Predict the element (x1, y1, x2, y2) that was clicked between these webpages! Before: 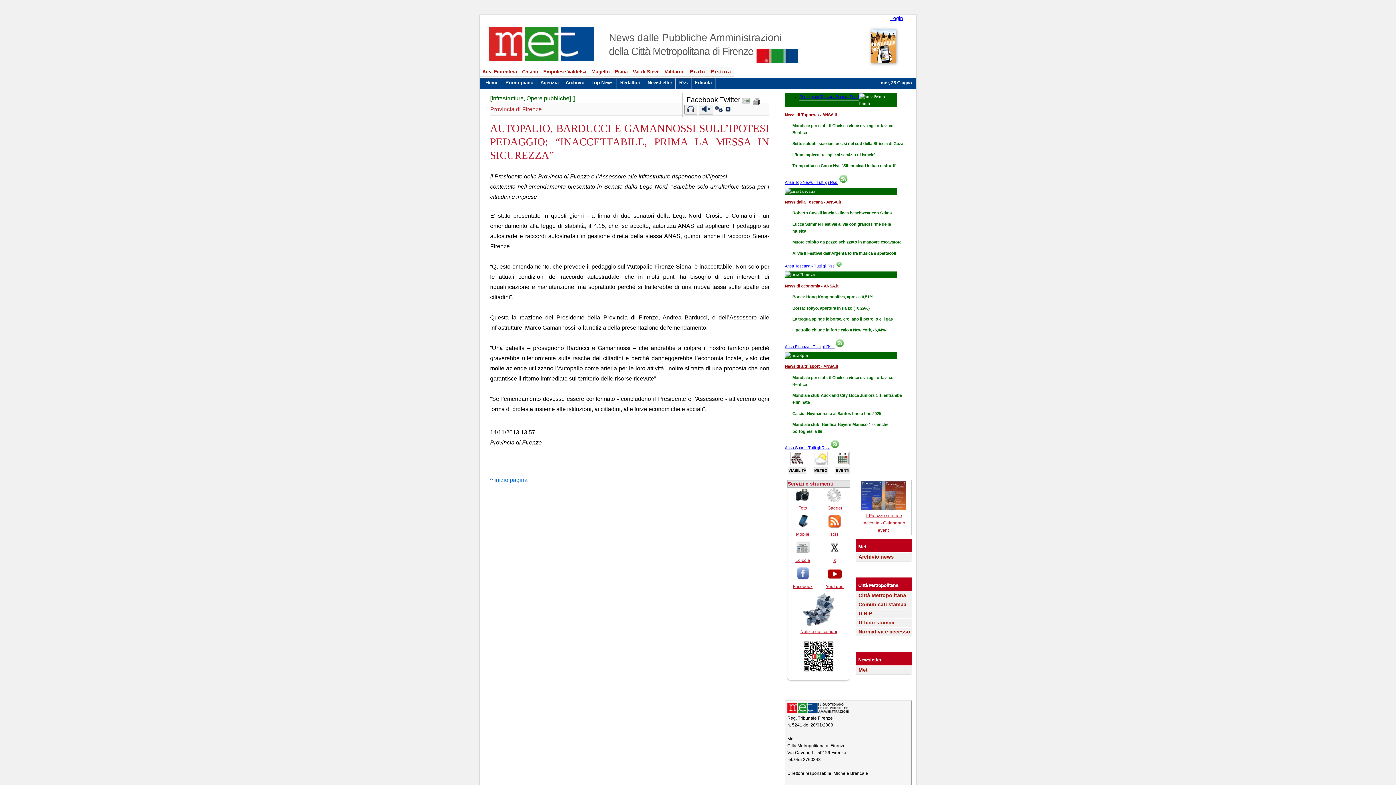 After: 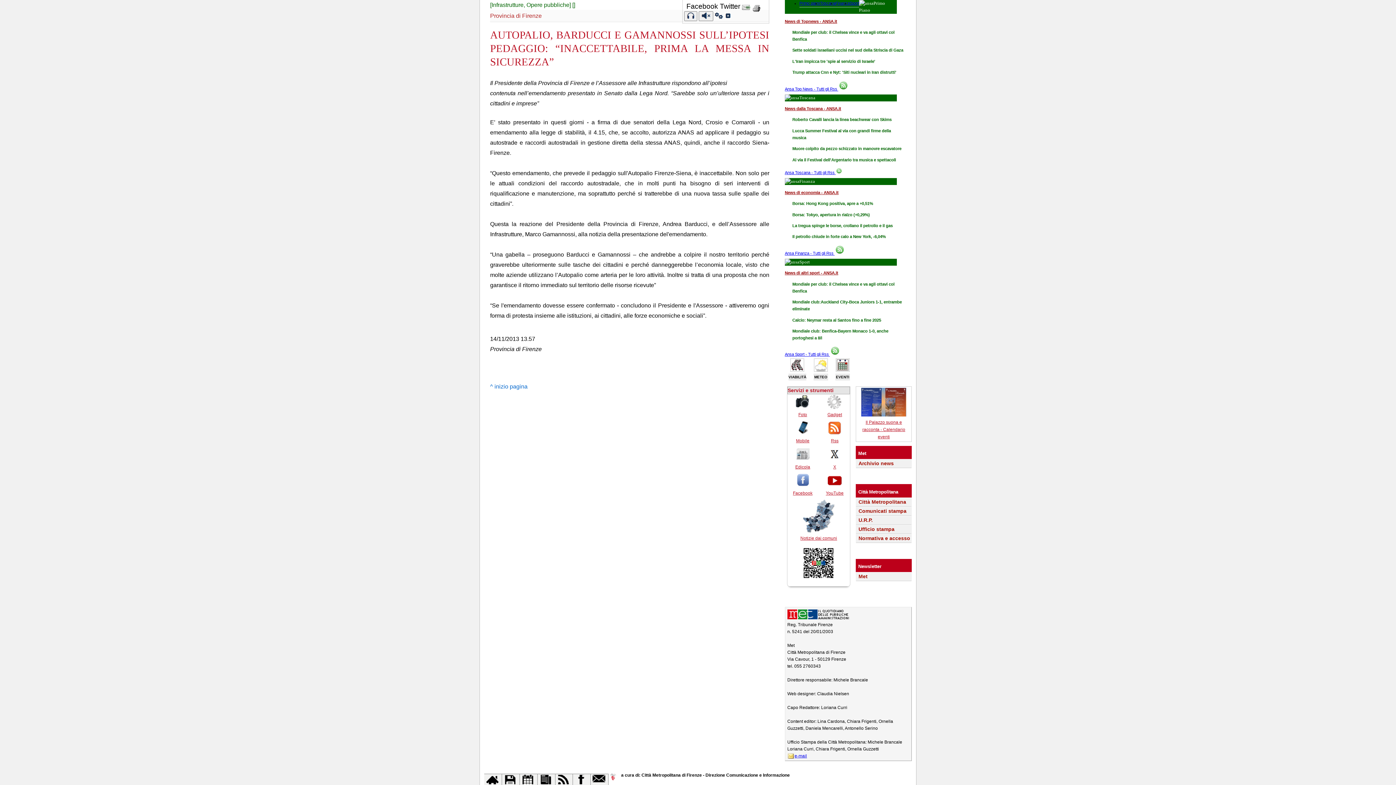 Action: bbox: (490, 476, 527, 483) label: ^ inizio pagina